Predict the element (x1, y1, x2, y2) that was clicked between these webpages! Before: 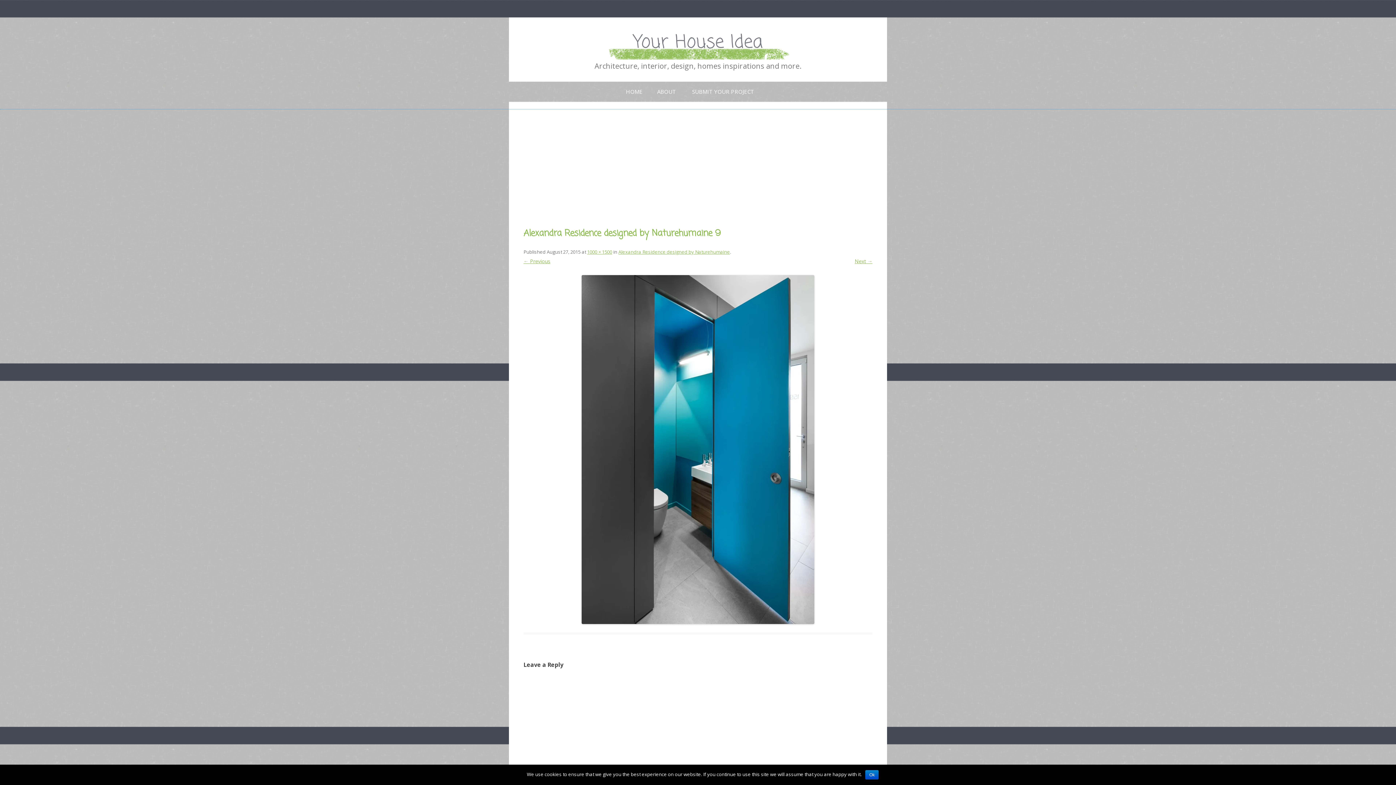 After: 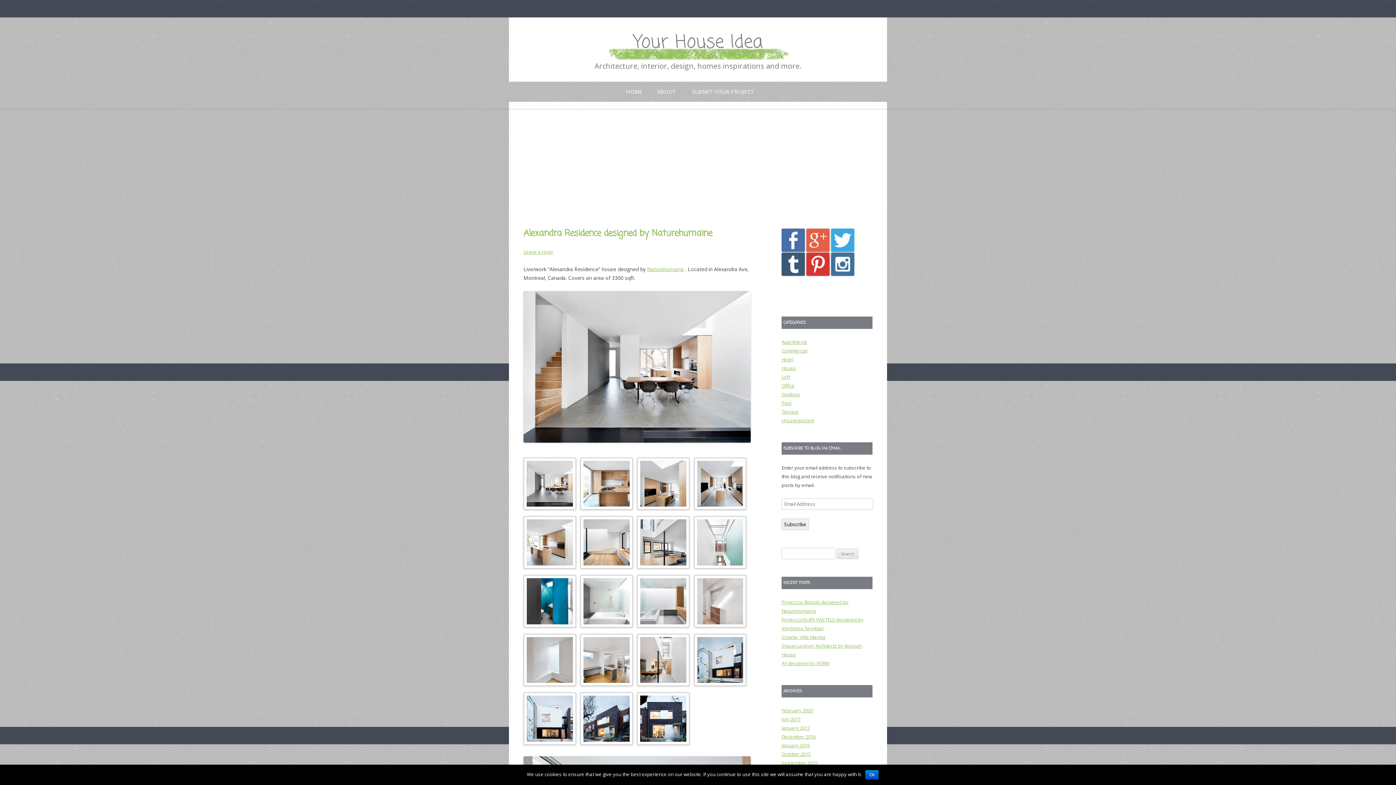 Action: label: Alexandra Residence designed by Naturehumaine bbox: (618, 248, 730, 255)